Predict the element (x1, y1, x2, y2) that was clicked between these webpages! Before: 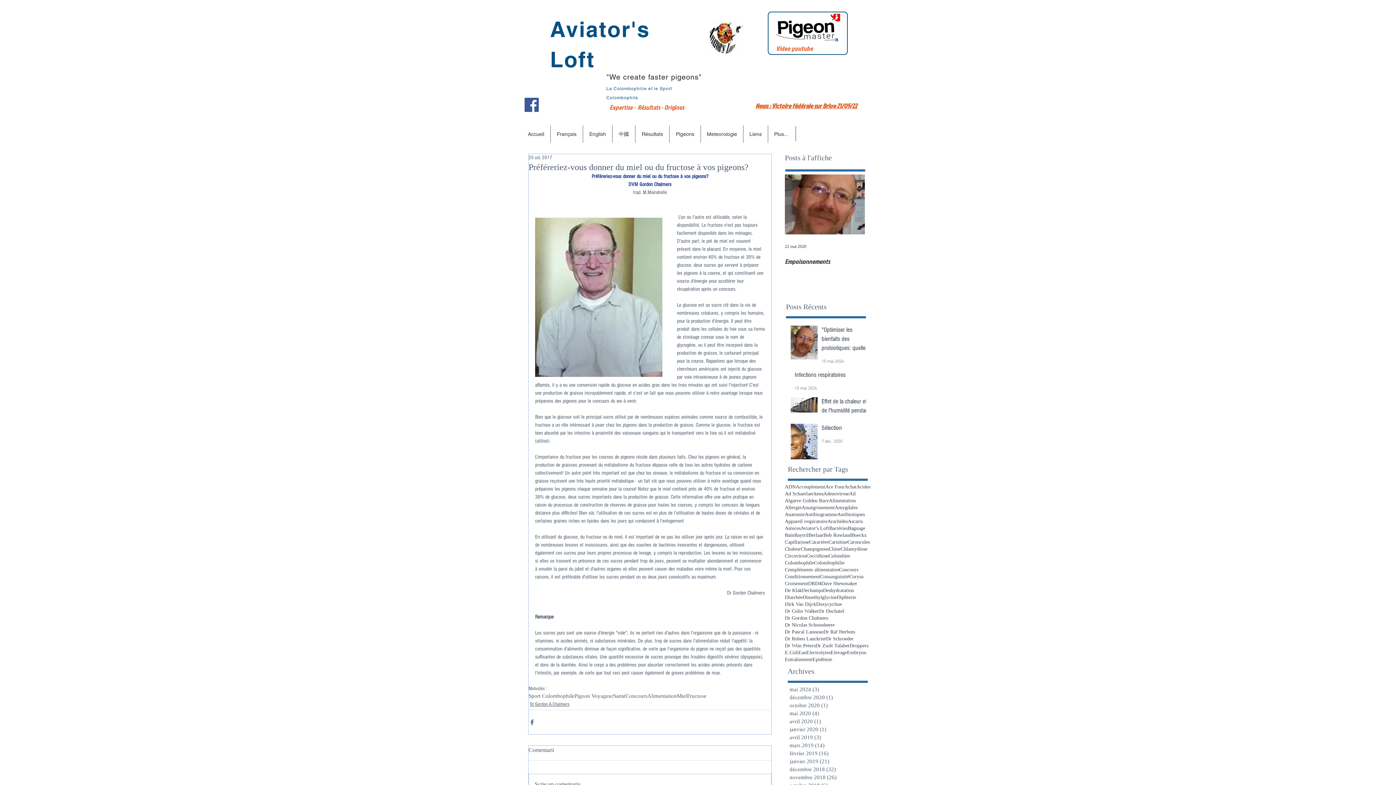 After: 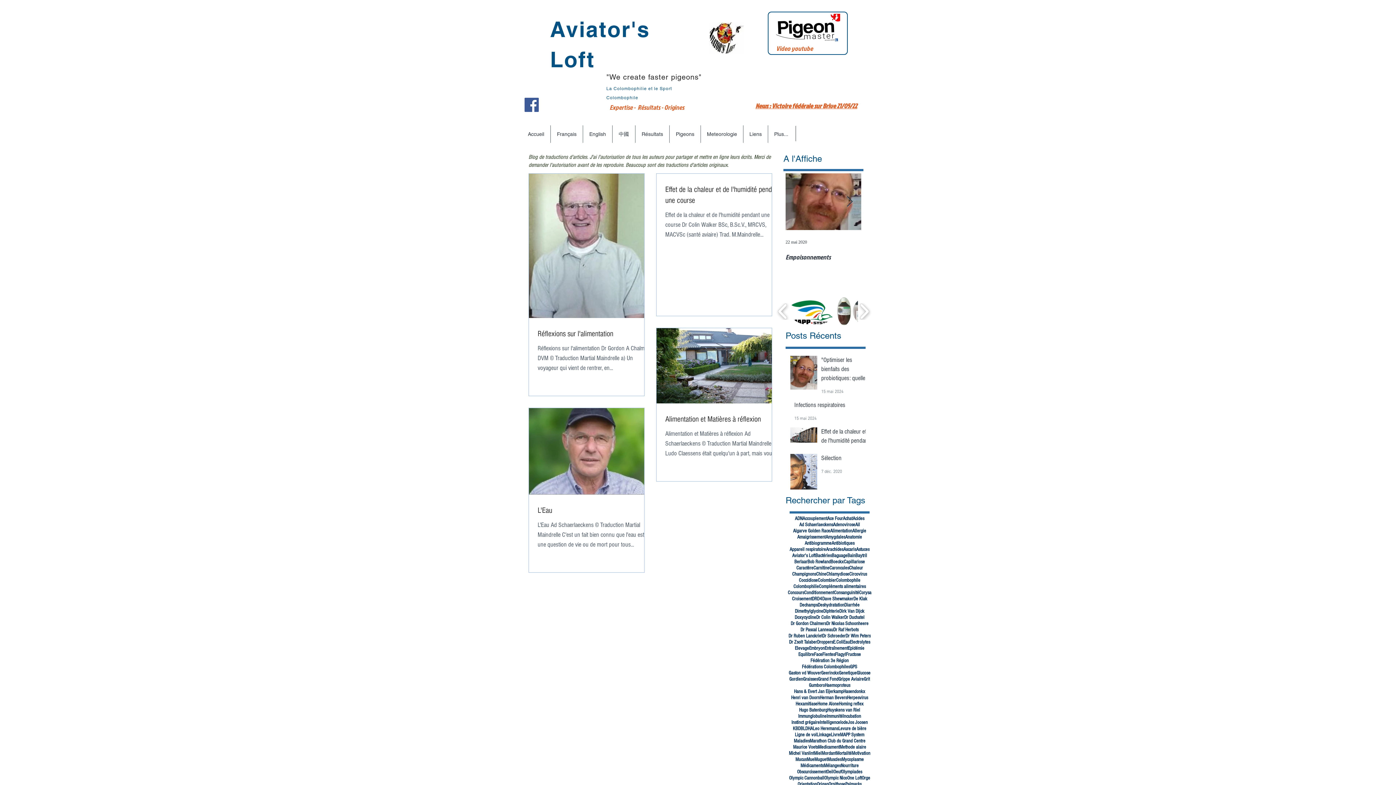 Action: label: Eau bbox: (798, 649, 806, 656)